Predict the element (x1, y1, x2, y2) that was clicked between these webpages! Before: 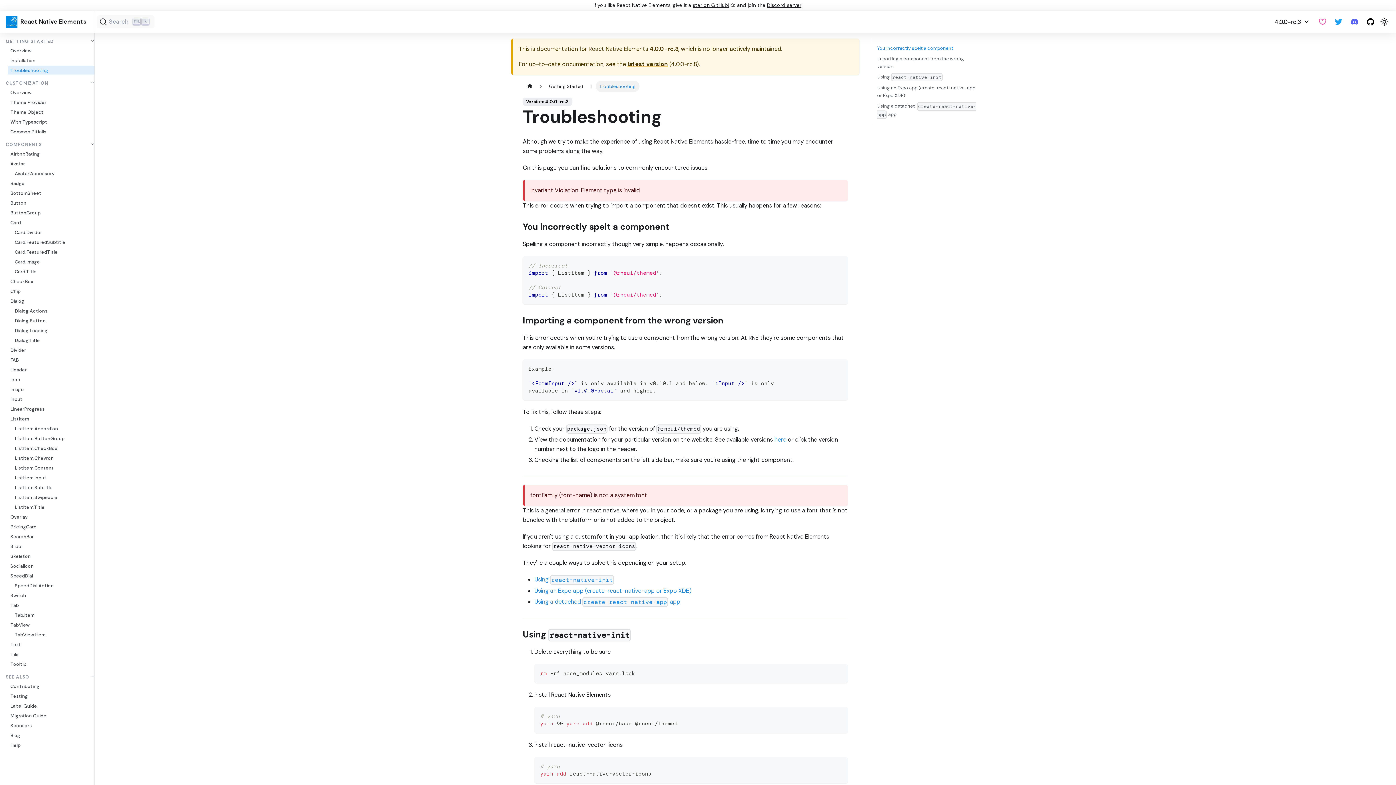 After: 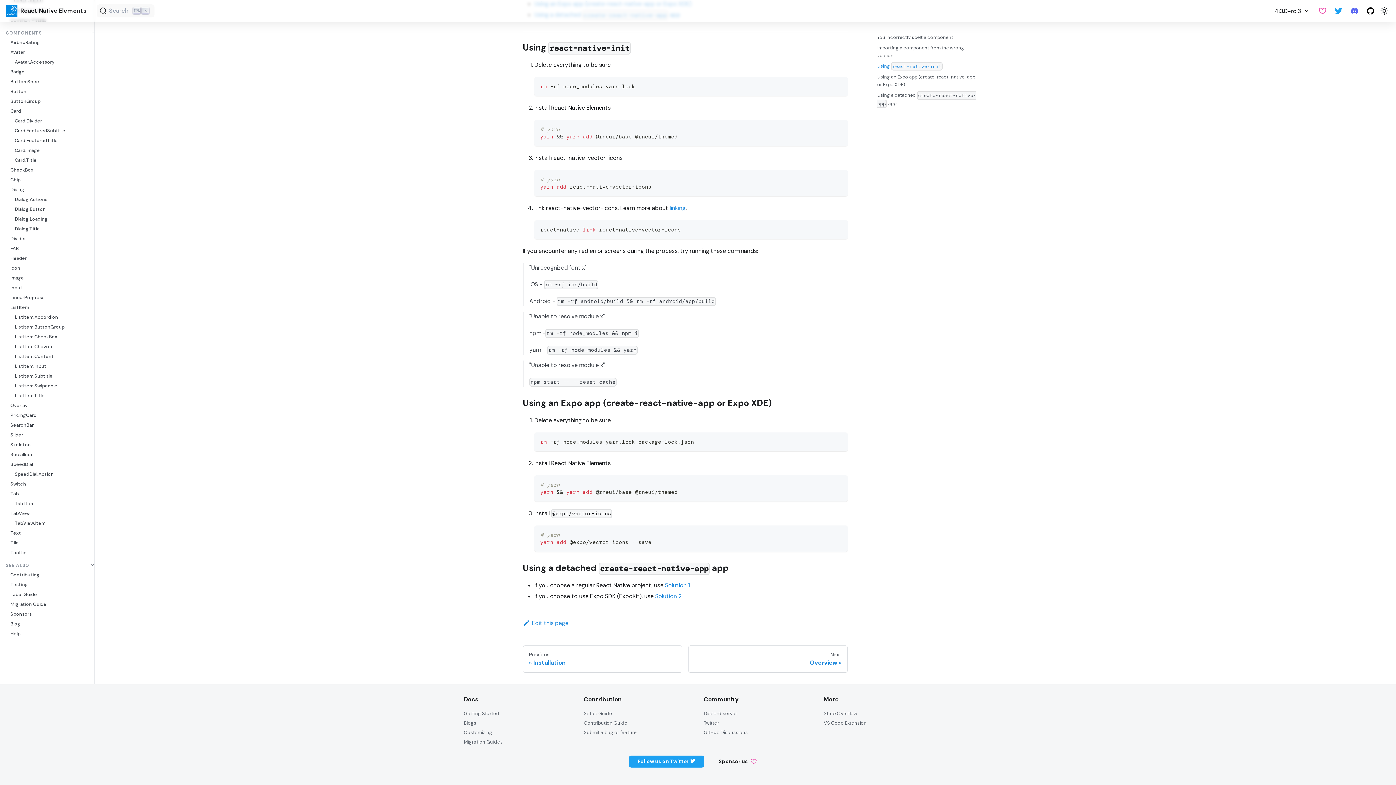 Action: bbox: (534, 597, 680, 607) label: Using a detached create-react-native-app app